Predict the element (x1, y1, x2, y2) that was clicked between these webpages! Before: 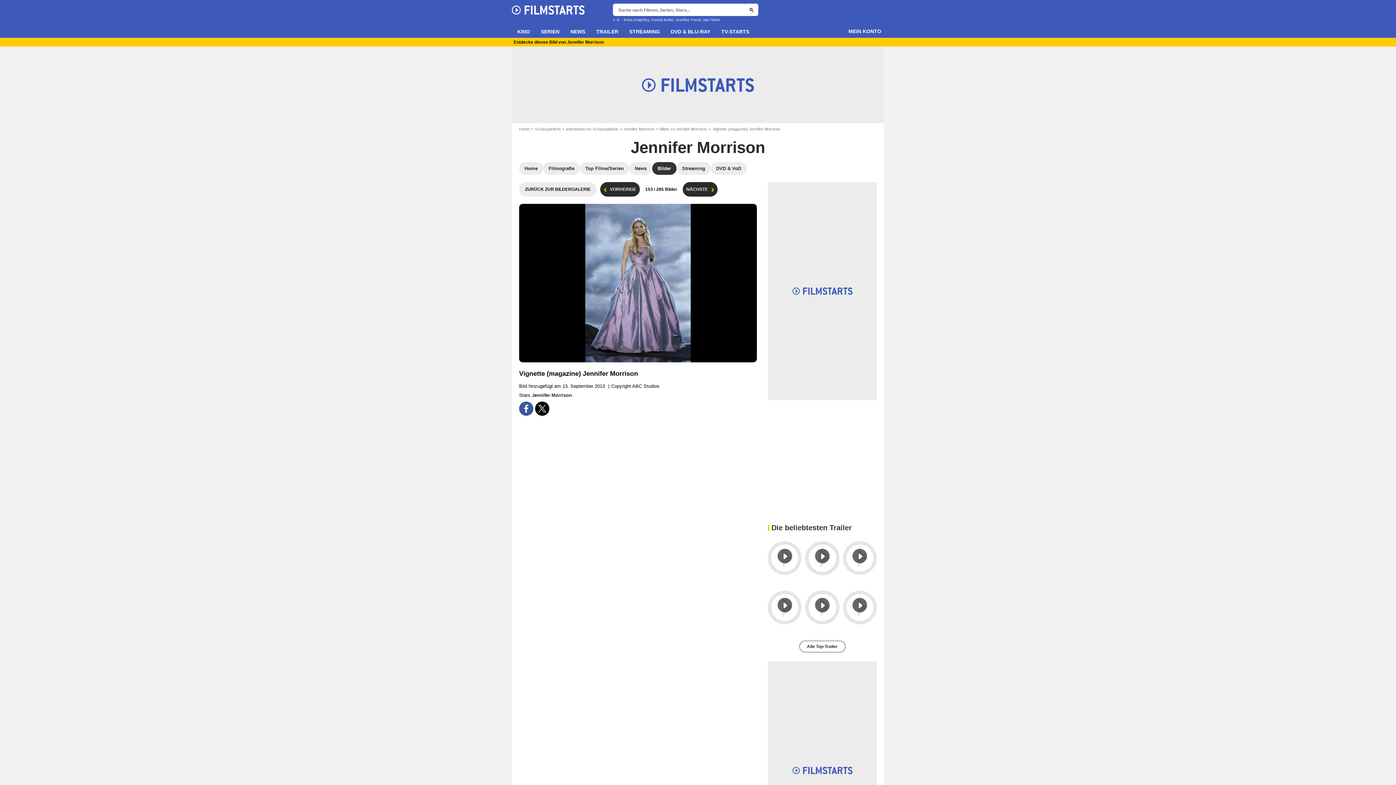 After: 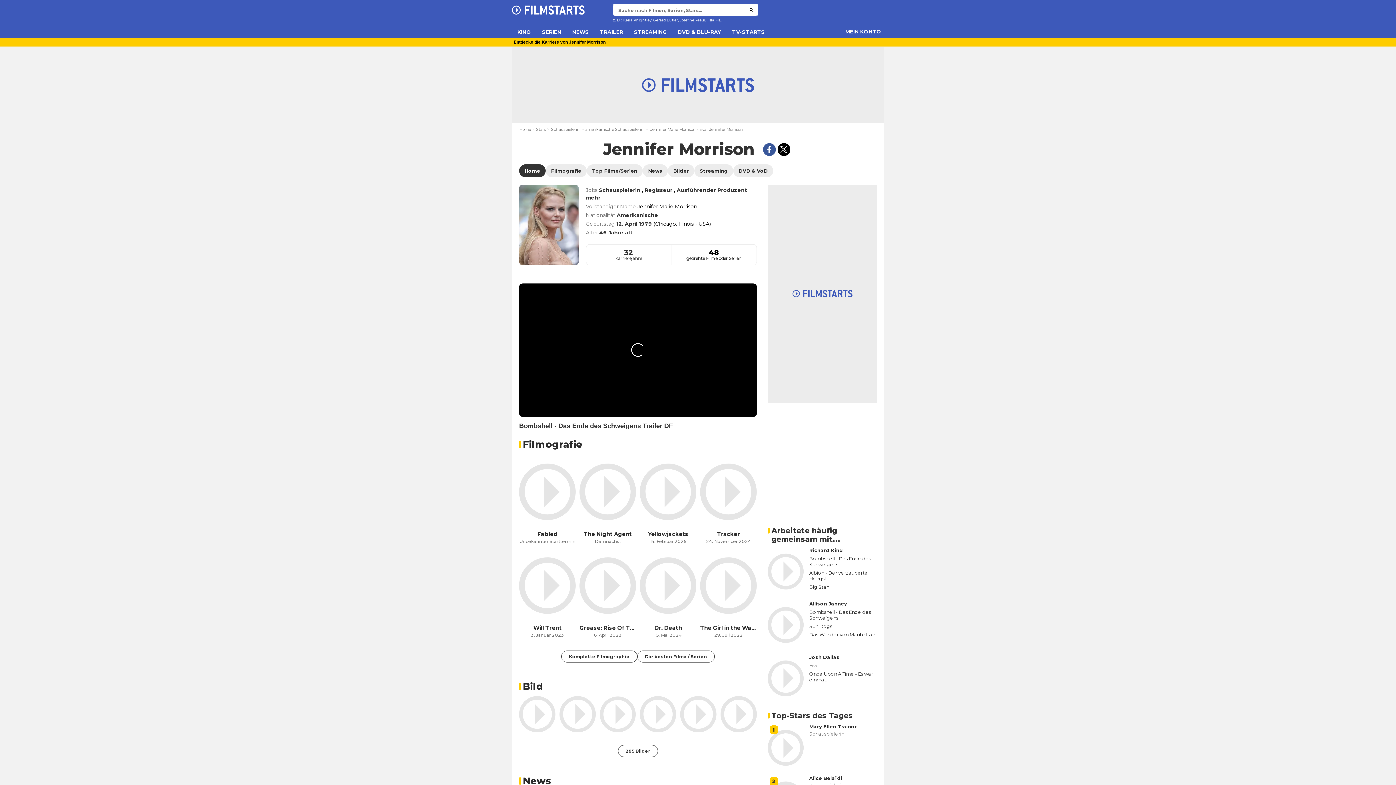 Action: label: Jennifer Morrison bbox: (623, 126, 659, 131)